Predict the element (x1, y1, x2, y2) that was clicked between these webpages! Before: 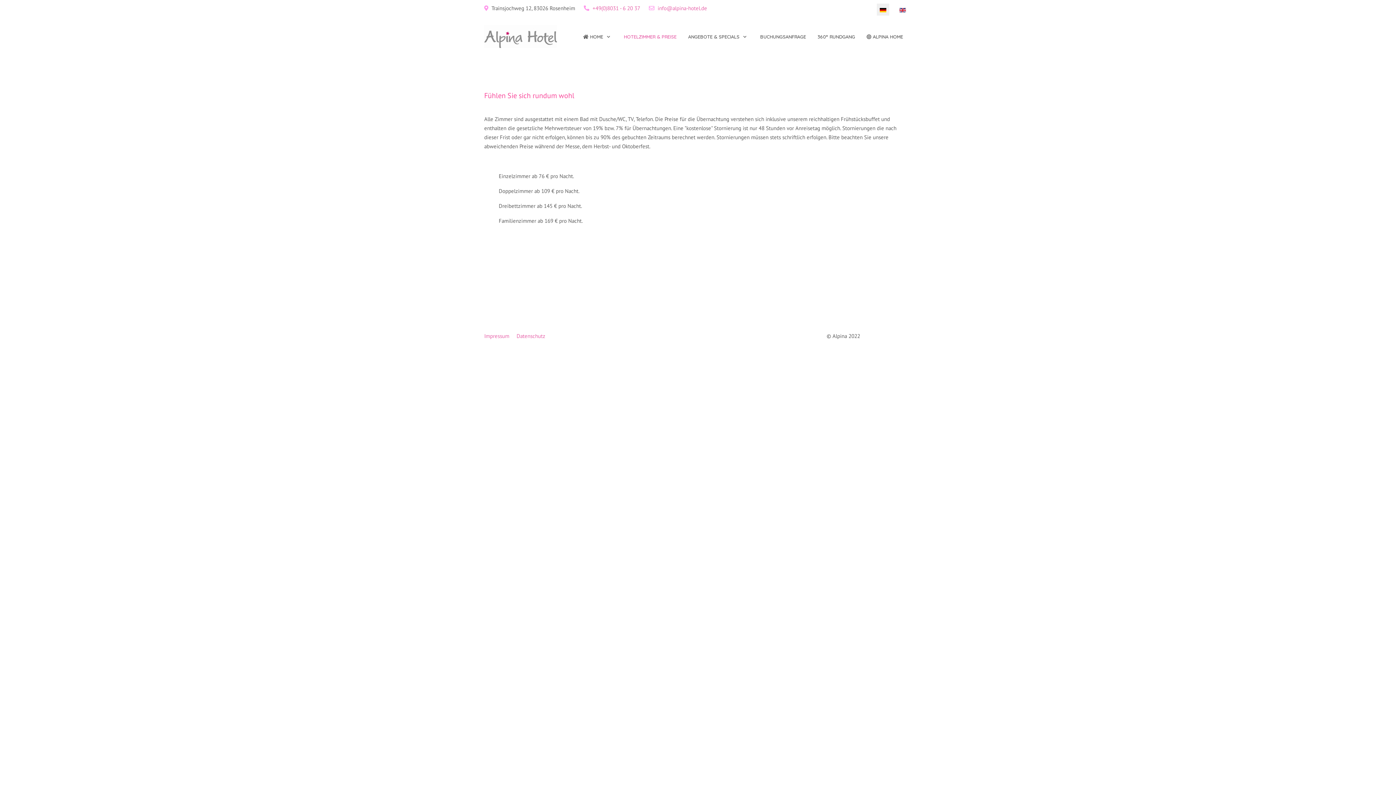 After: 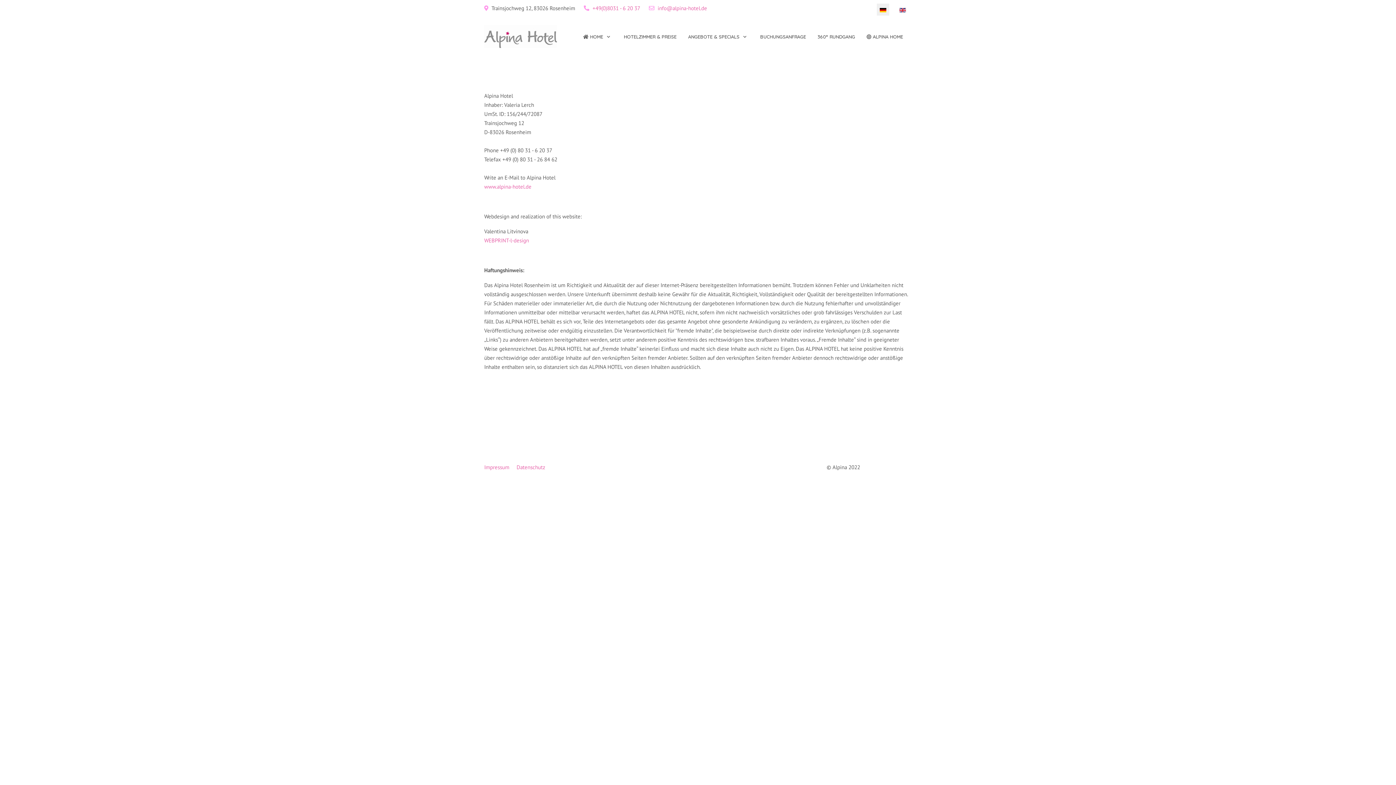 Action: bbox: (484, 332, 509, 339) label: Impressum